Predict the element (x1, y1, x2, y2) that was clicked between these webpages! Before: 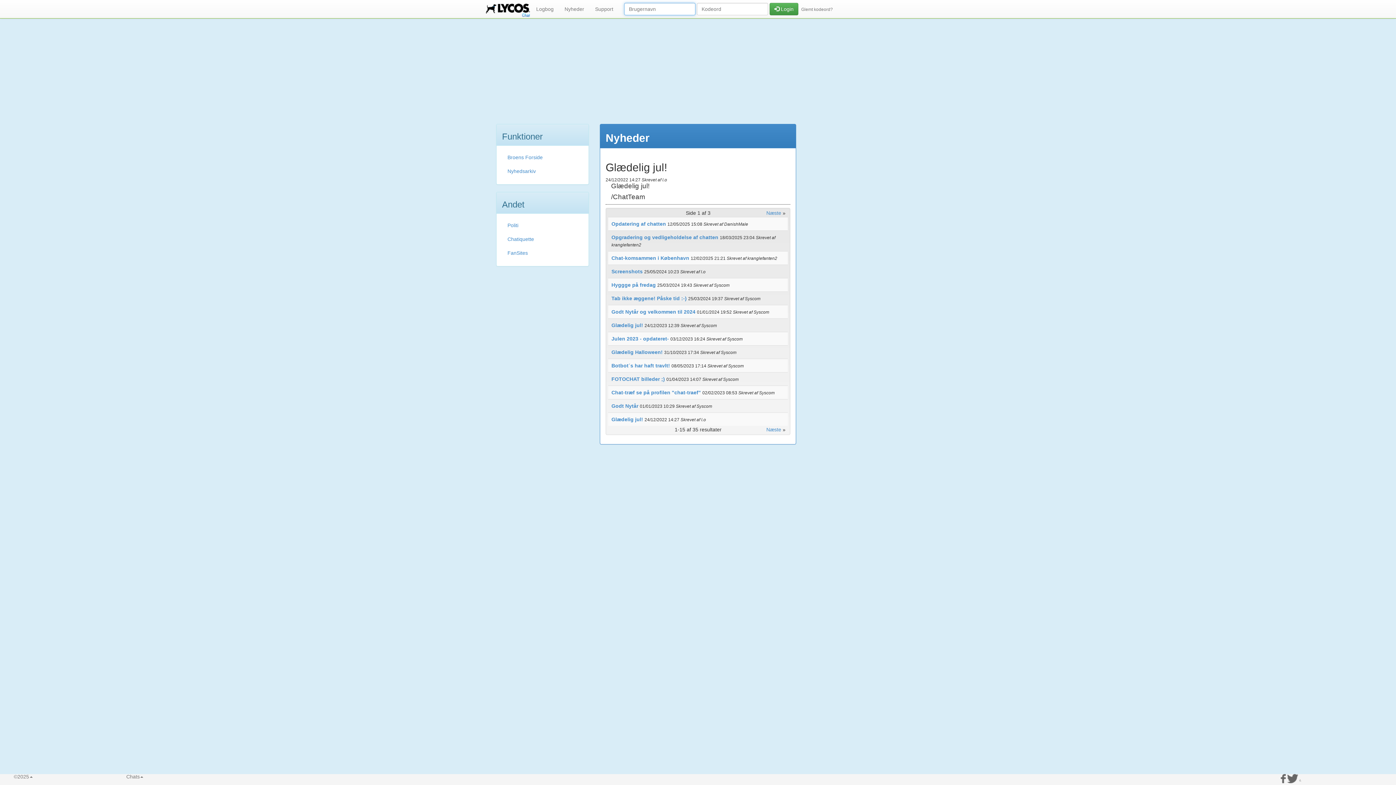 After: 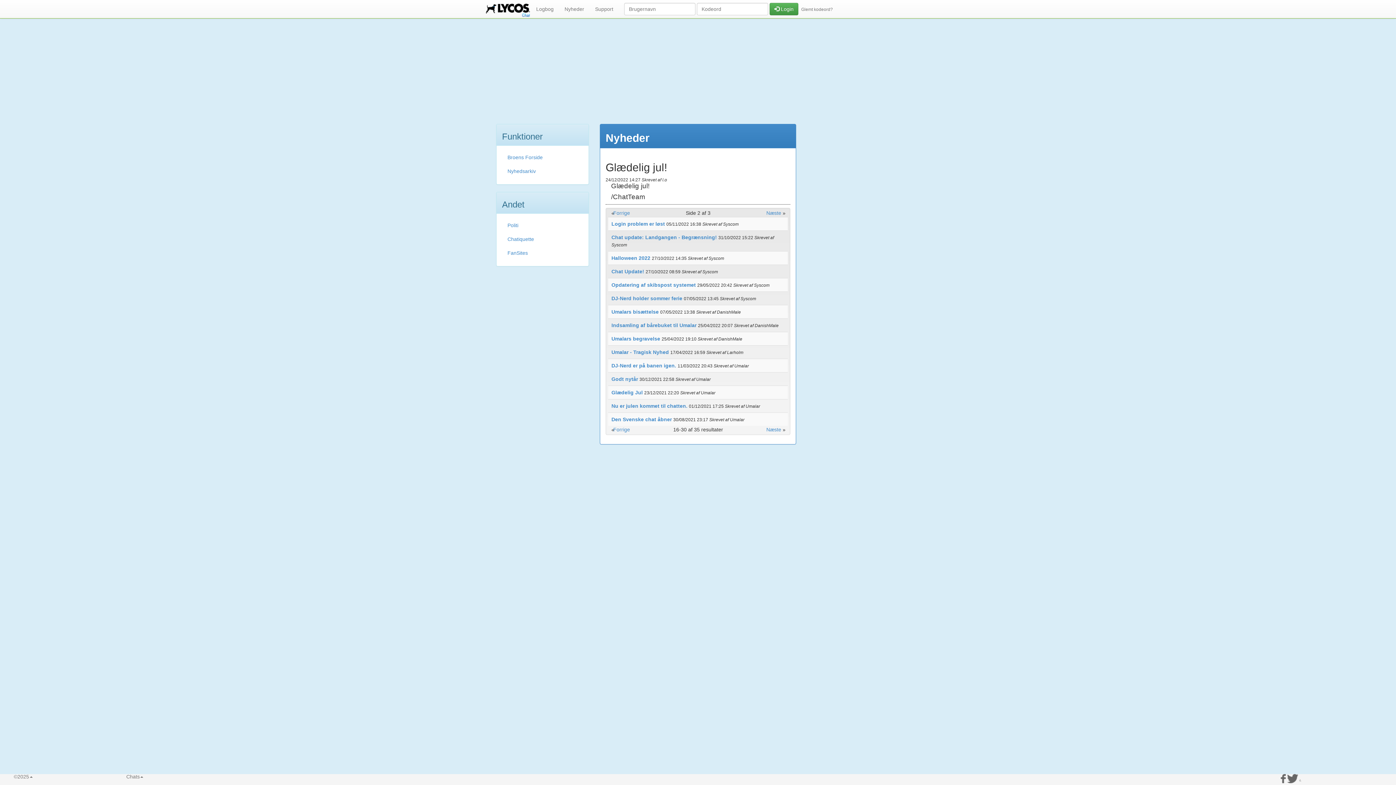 Action: bbox: (766, 210, 781, 216) label: Næste